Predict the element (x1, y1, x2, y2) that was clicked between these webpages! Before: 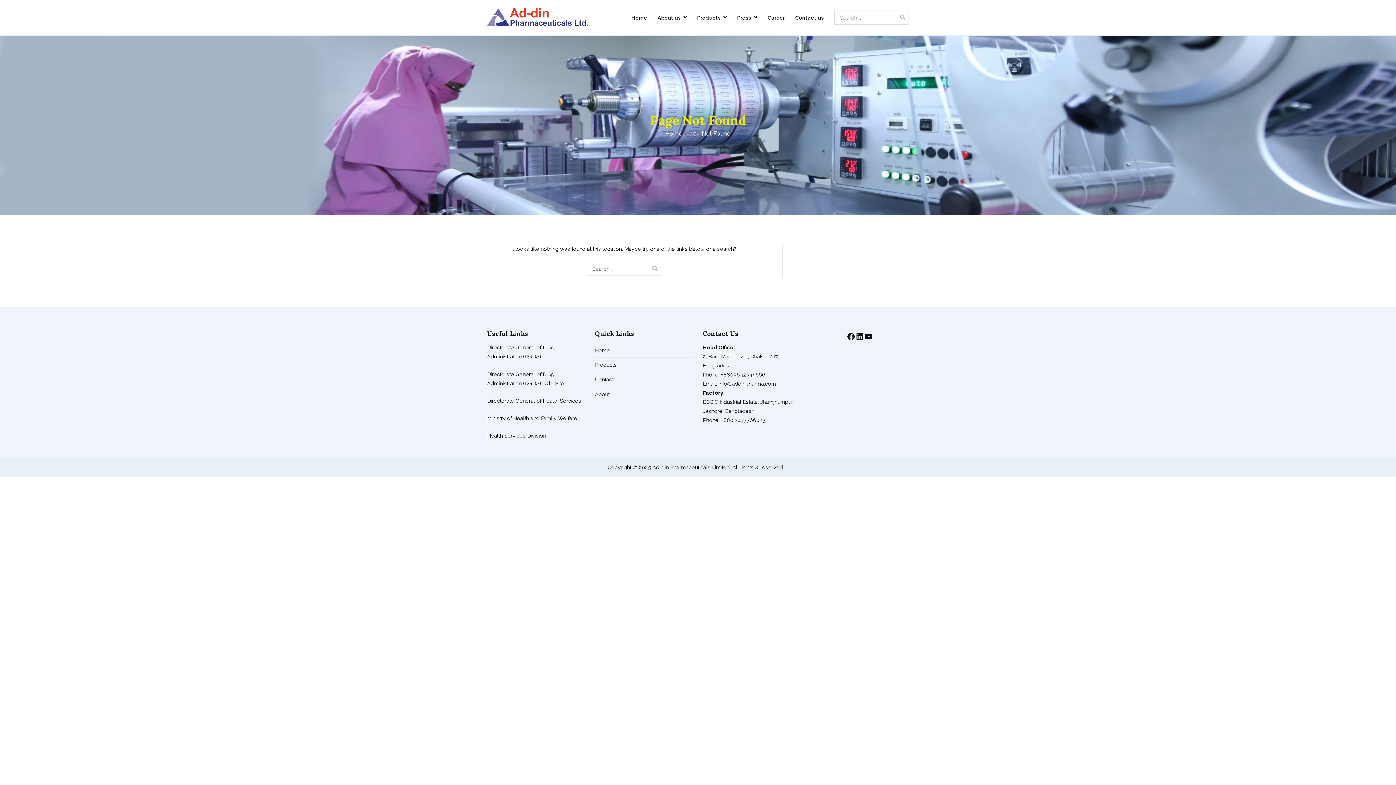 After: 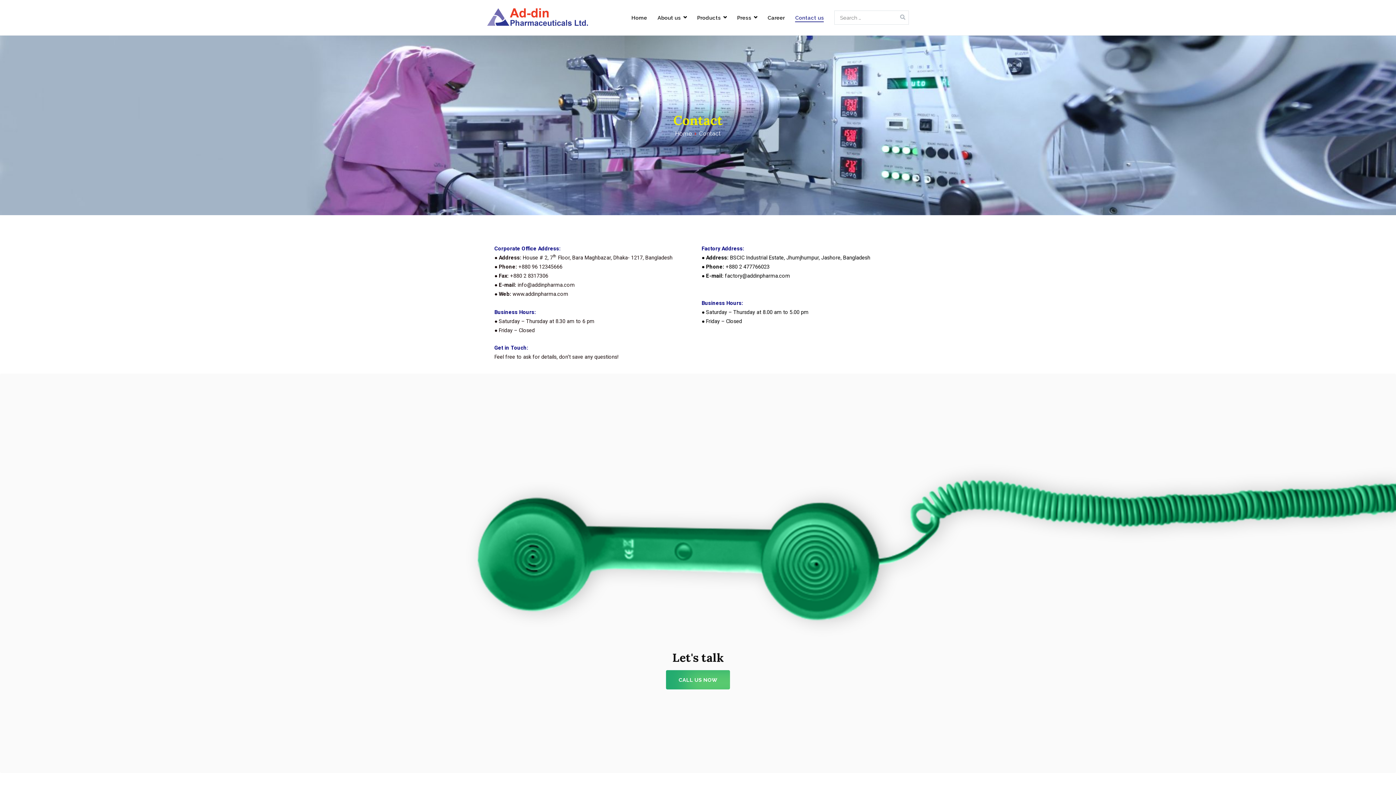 Action: label: Contact bbox: (595, 372, 693, 386)